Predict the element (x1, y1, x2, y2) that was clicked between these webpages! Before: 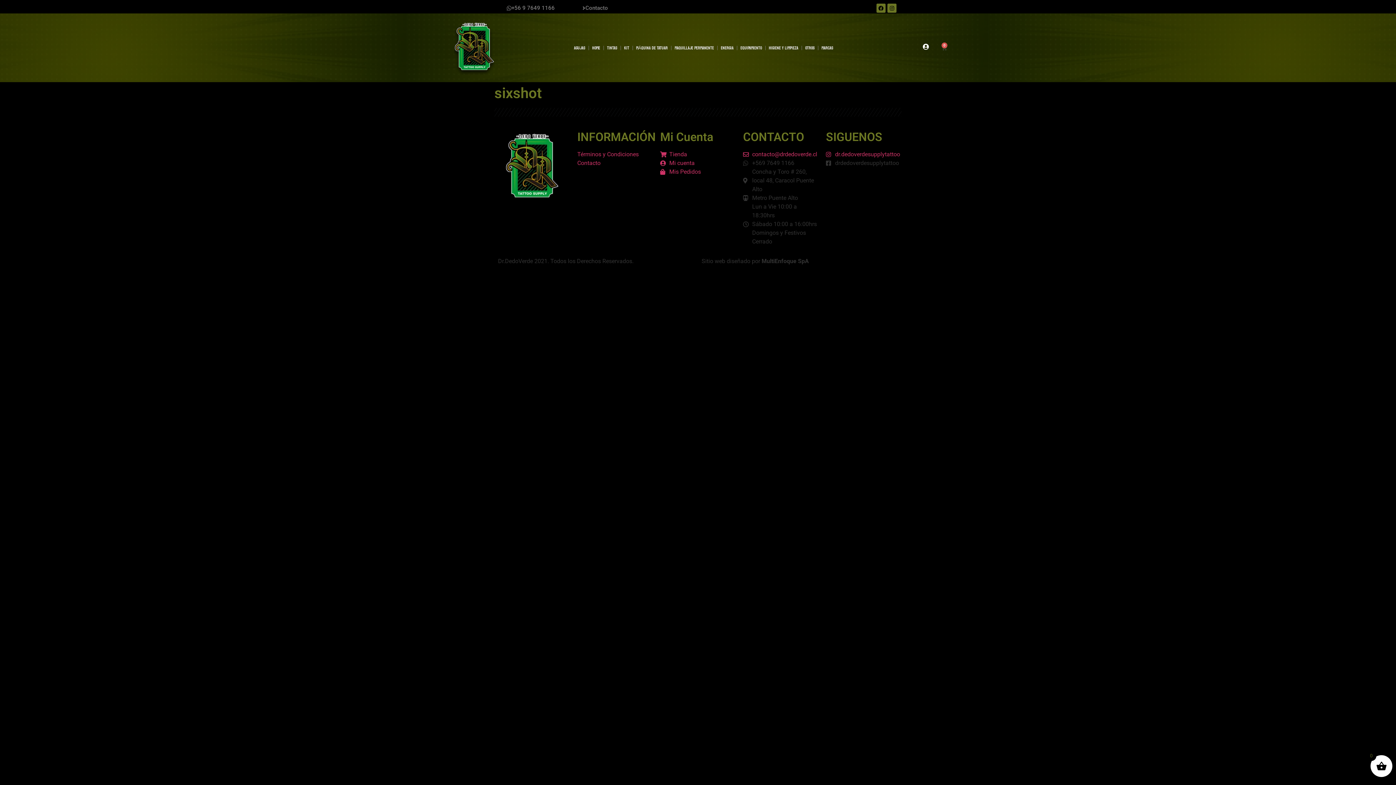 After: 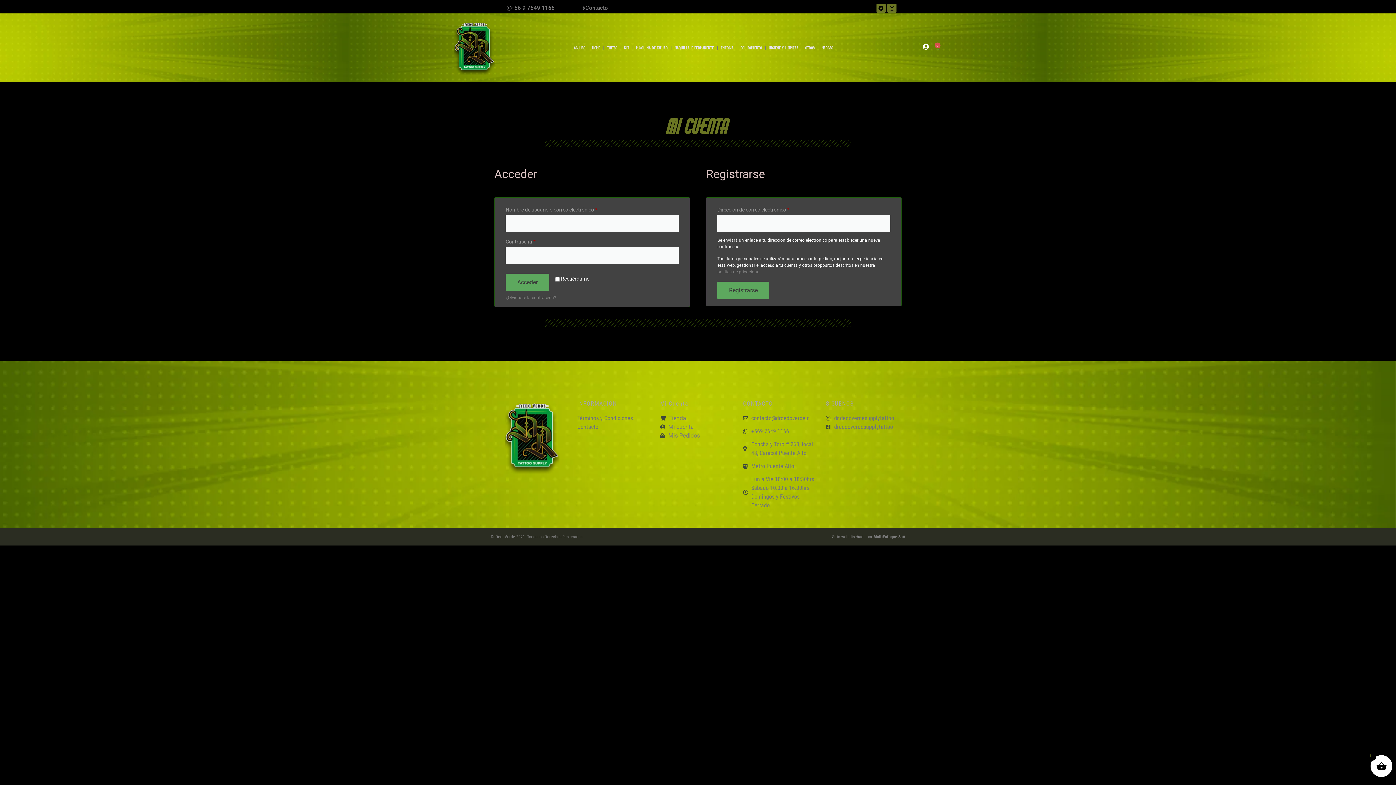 Action: bbox: (660, 159, 736, 167) label: Mi cuenta